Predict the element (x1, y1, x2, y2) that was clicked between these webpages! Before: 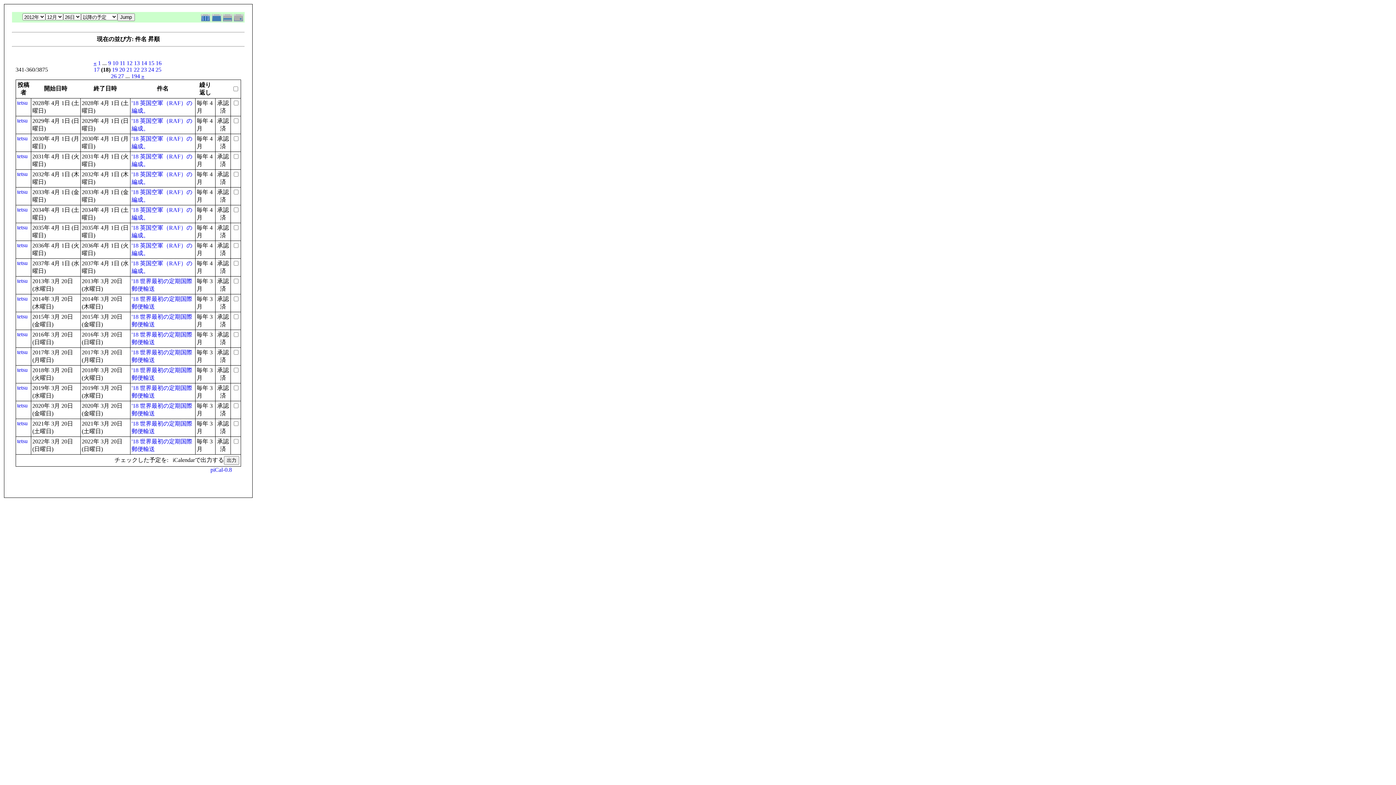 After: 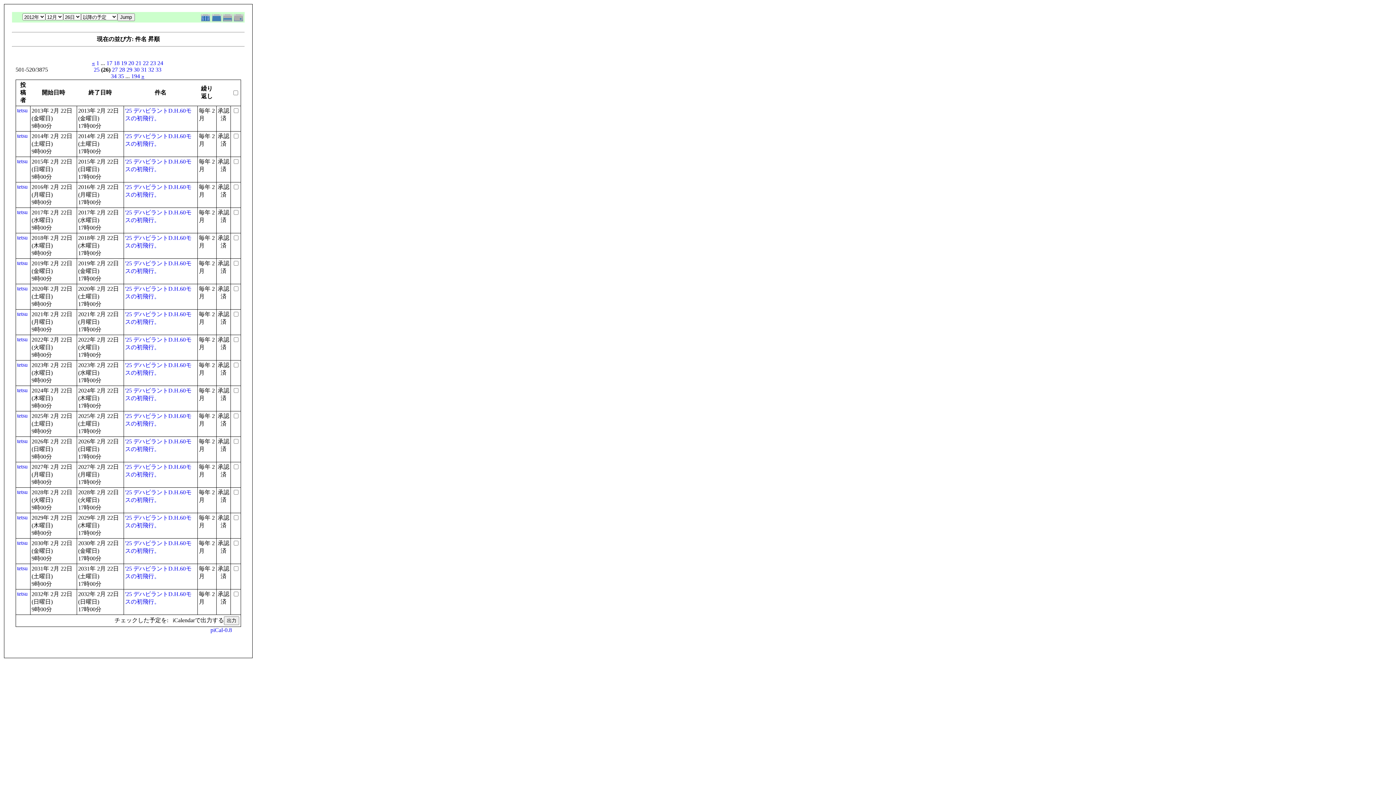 Action: bbox: (110, 73, 116, 79) label: 26